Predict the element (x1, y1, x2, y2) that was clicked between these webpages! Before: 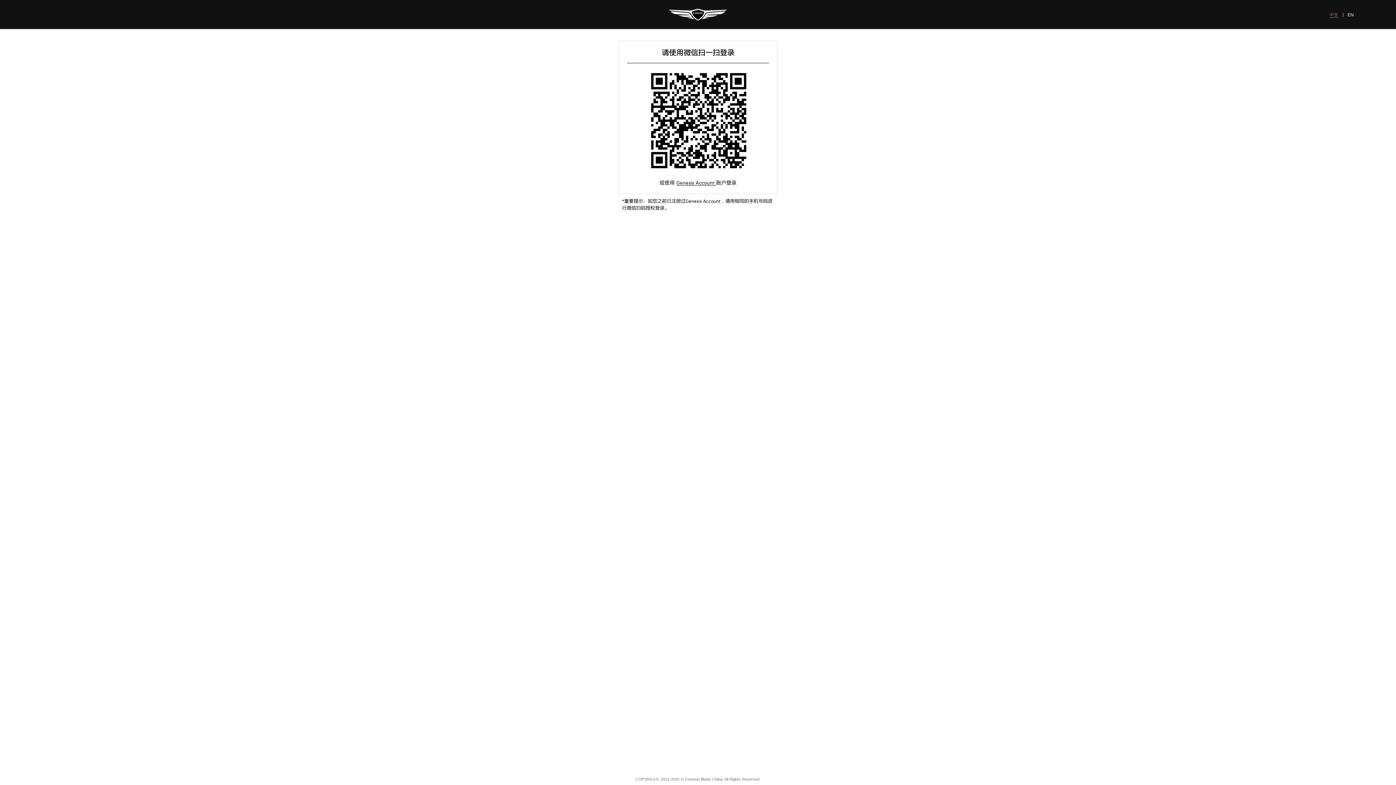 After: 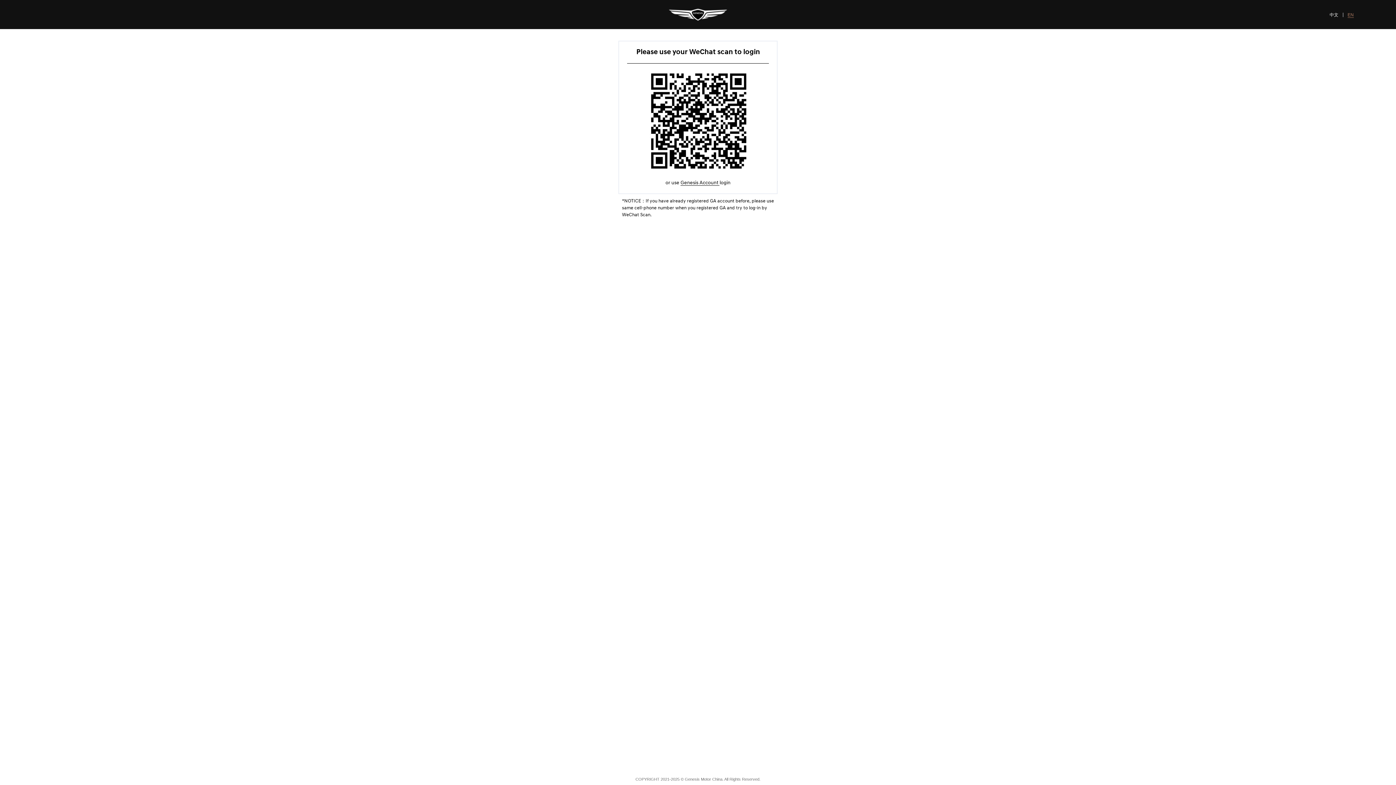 Action: bbox: (1347, 7, 1354, 21) label: EN